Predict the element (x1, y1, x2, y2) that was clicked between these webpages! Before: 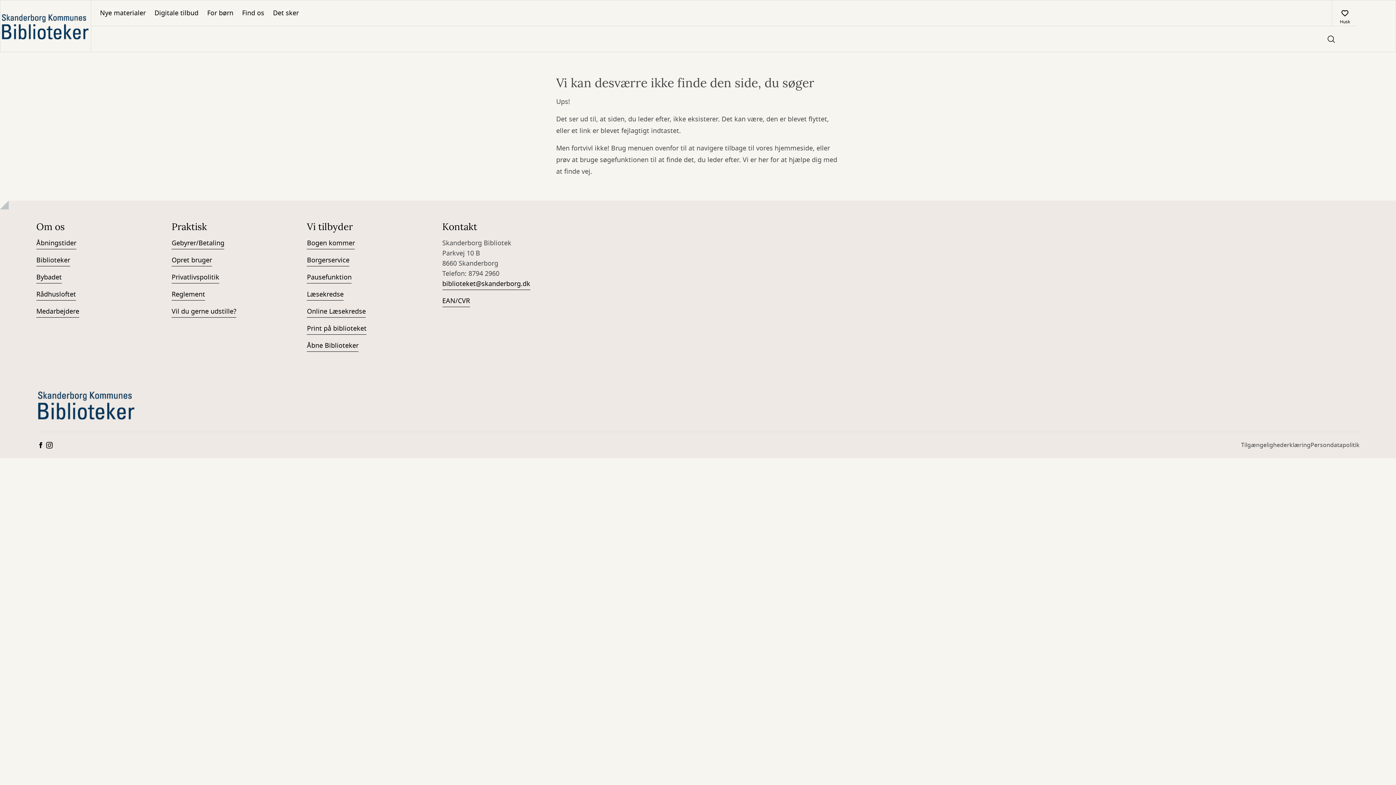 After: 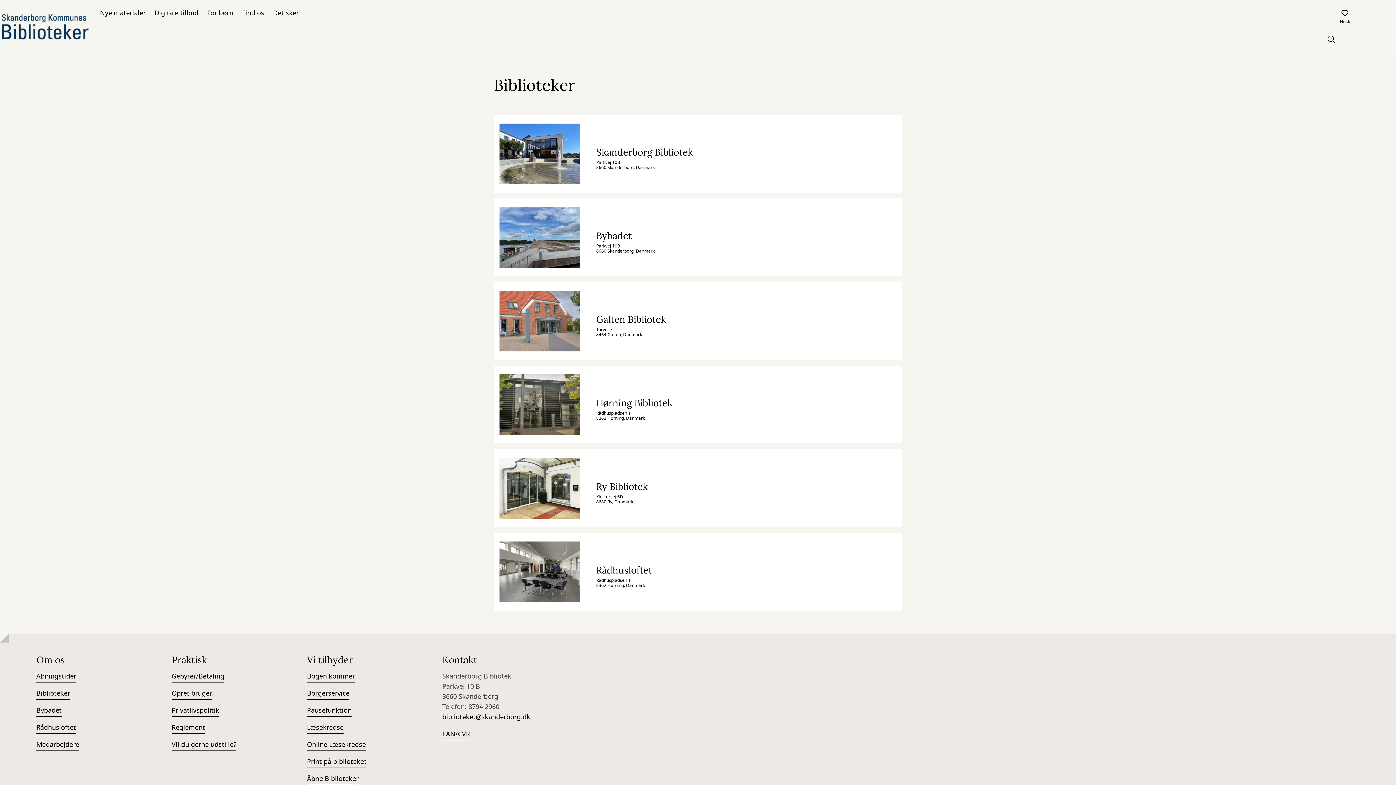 Action: bbox: (237, 0, 268, 25) label: Find os